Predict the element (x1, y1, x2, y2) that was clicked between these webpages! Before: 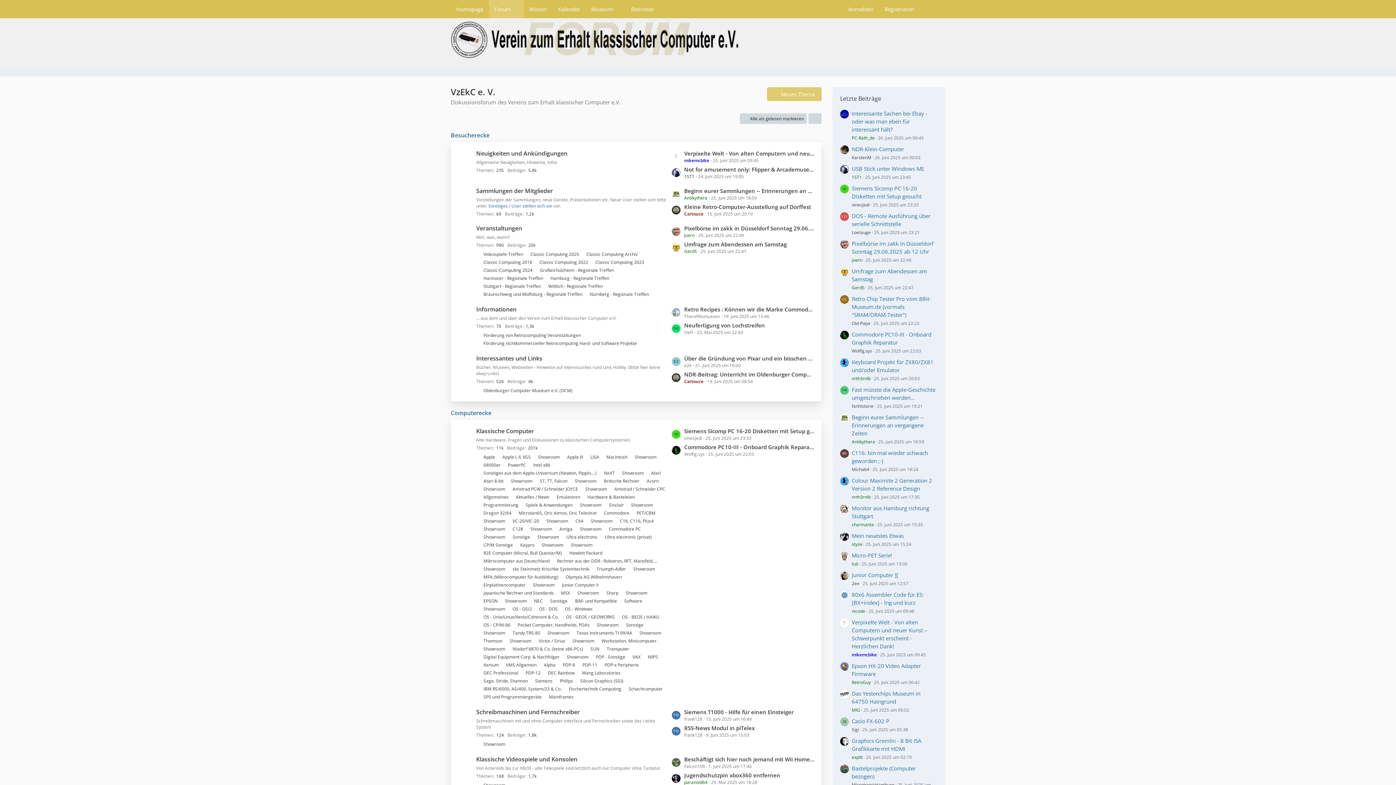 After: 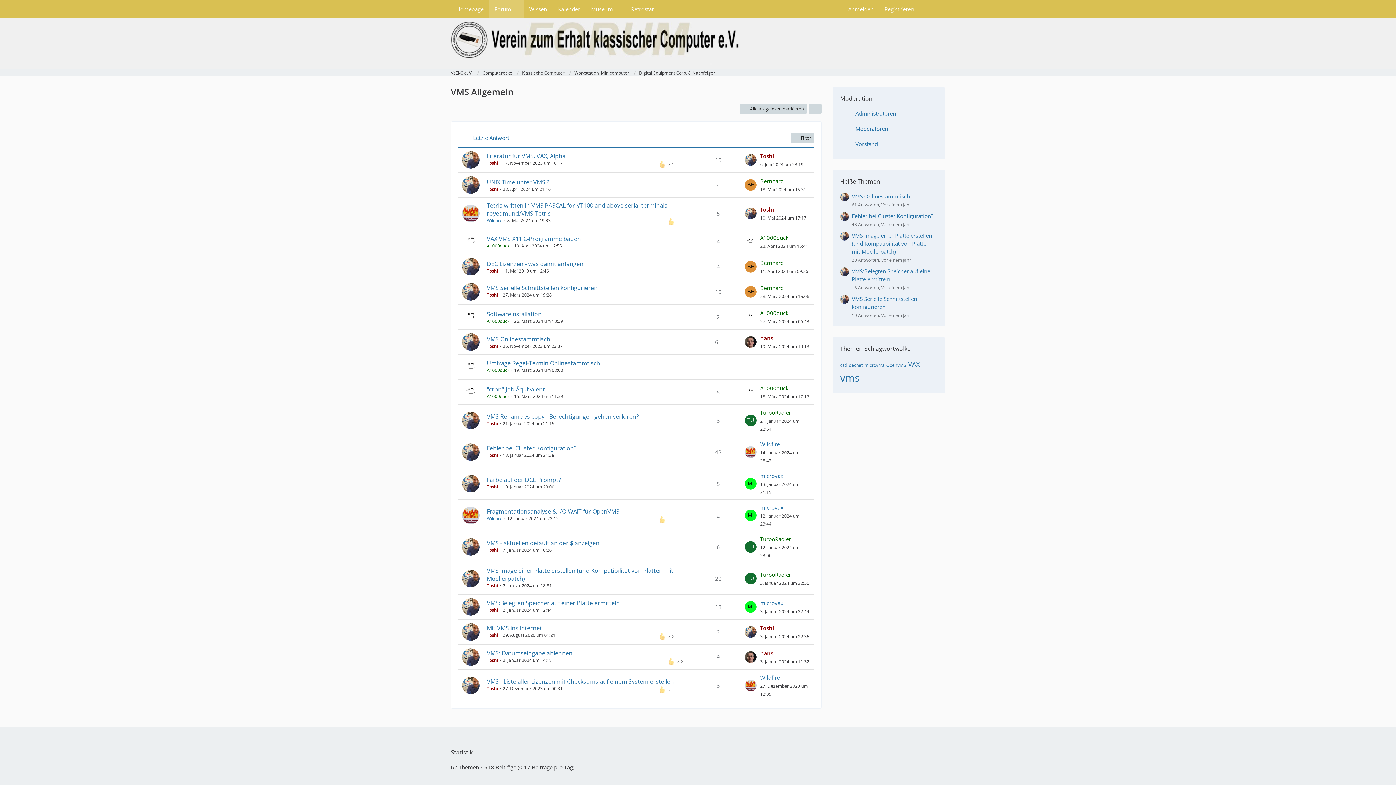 Action: bbox: (506, 662, 536, 668) label: VMS Allgemein